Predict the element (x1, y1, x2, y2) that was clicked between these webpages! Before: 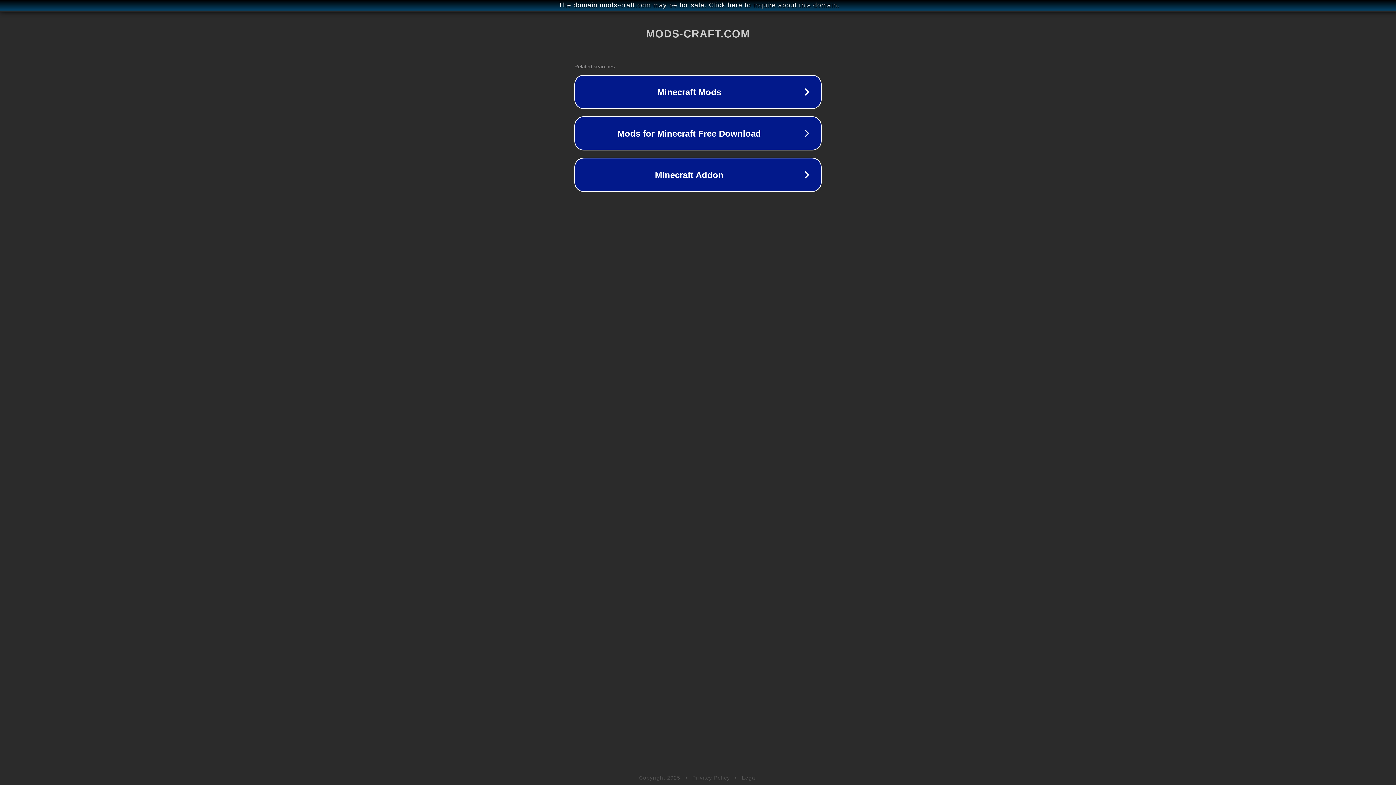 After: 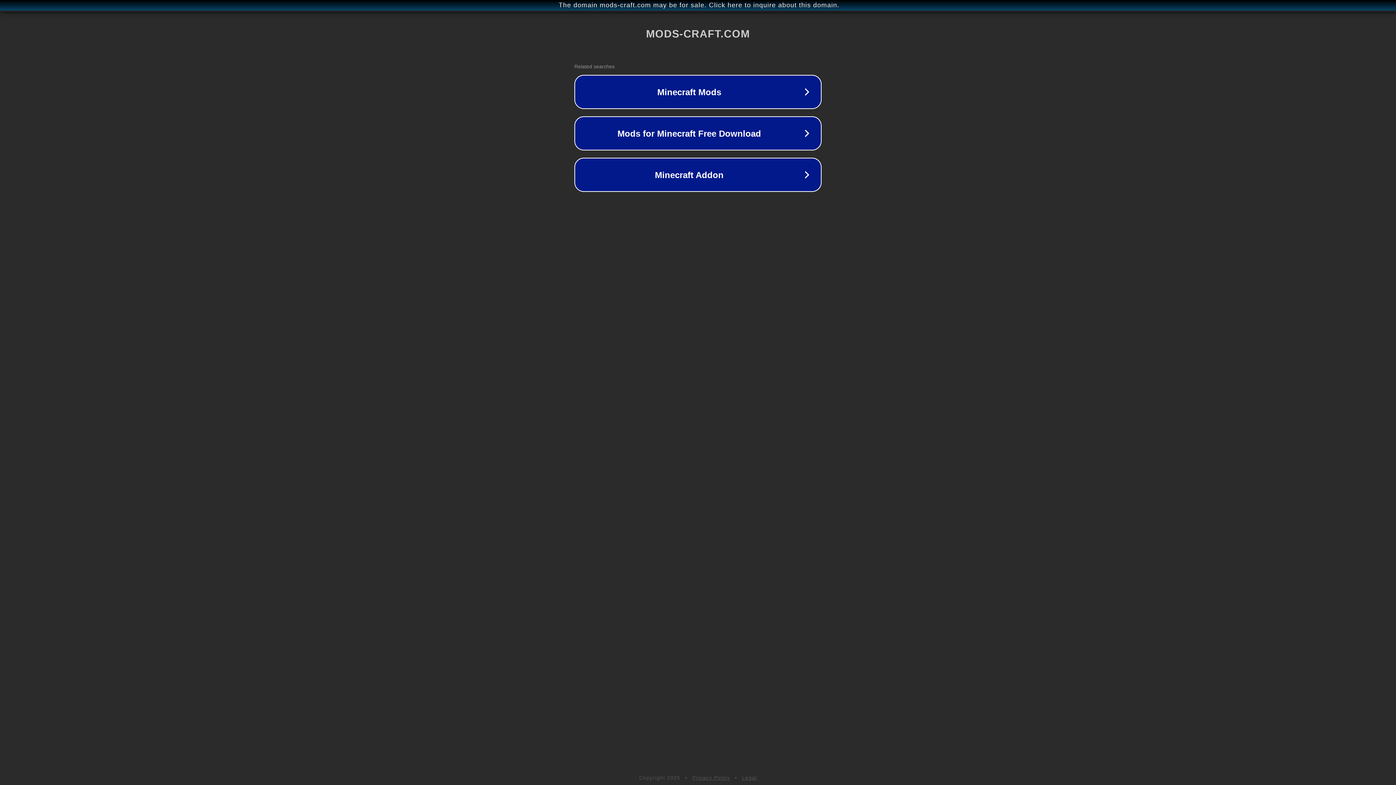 Action: bbox: (692, 775, 730, 781) label: Privacy Policy